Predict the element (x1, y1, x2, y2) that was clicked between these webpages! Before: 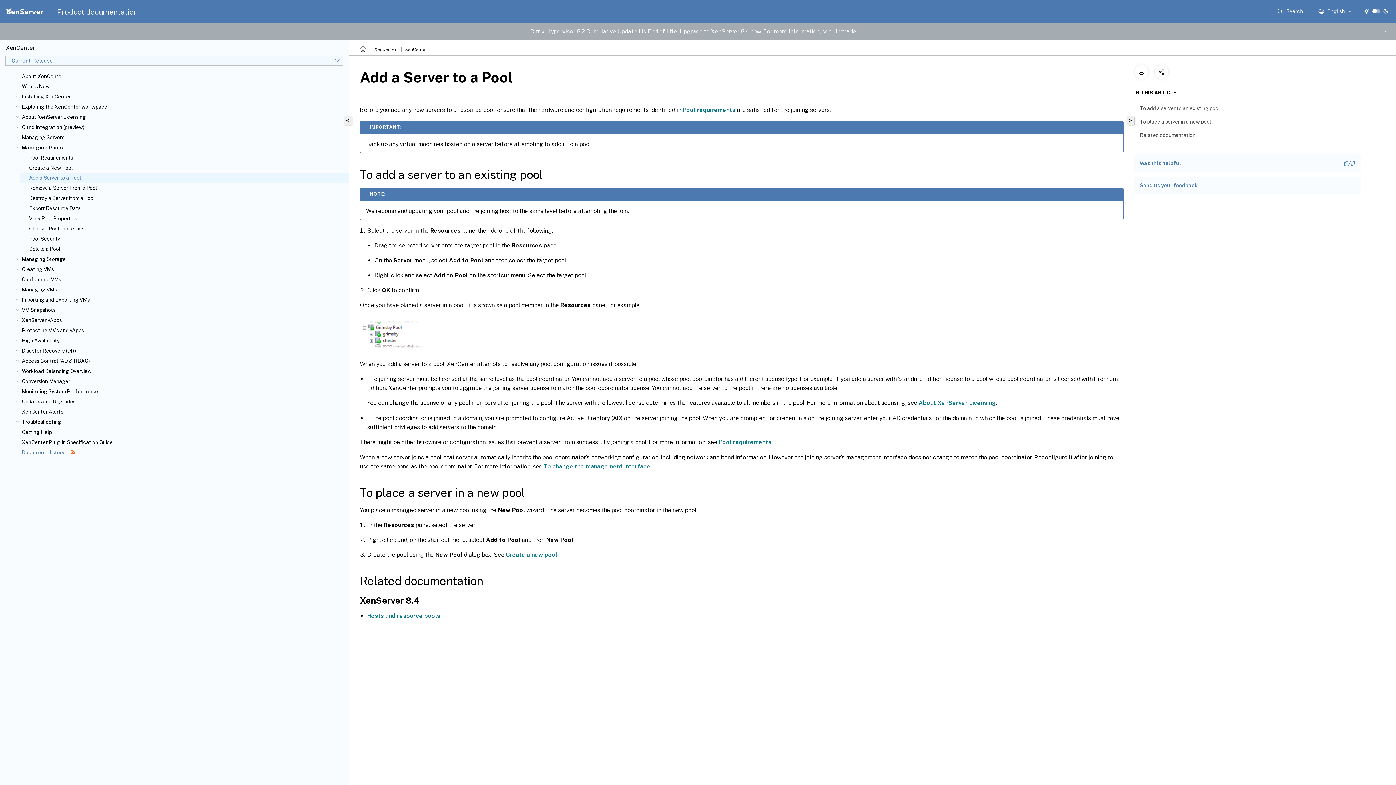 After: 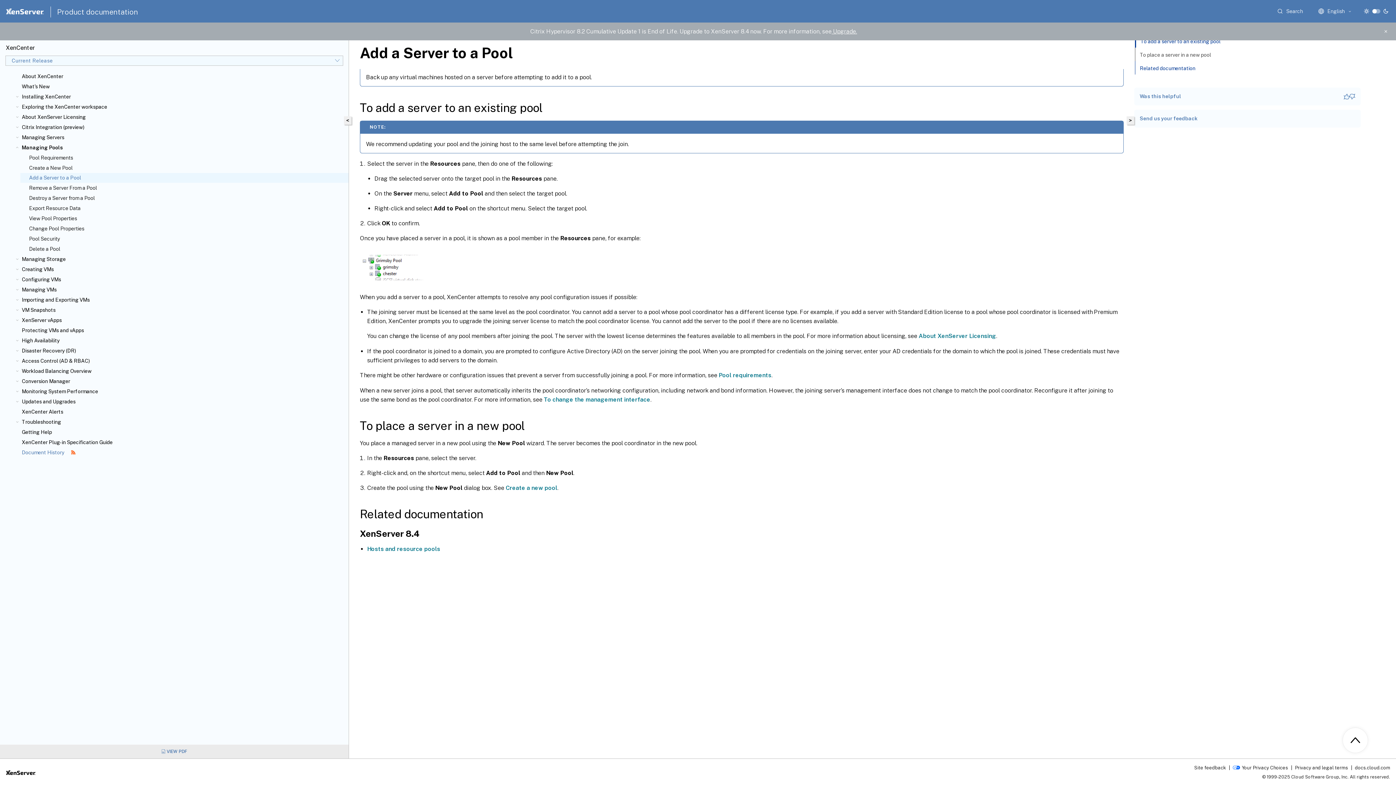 Action: label: Related documentation bbox: (1135, 110, 1203, 123)